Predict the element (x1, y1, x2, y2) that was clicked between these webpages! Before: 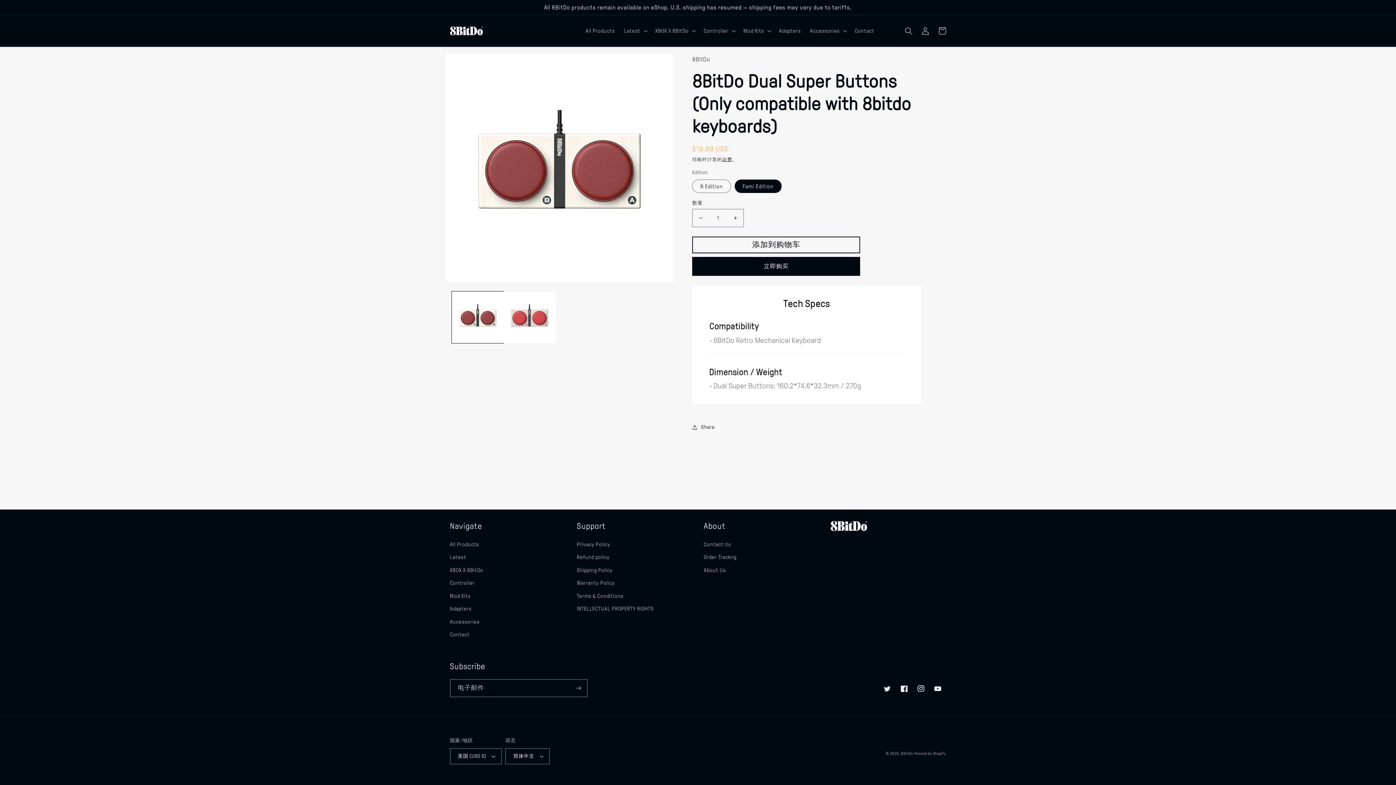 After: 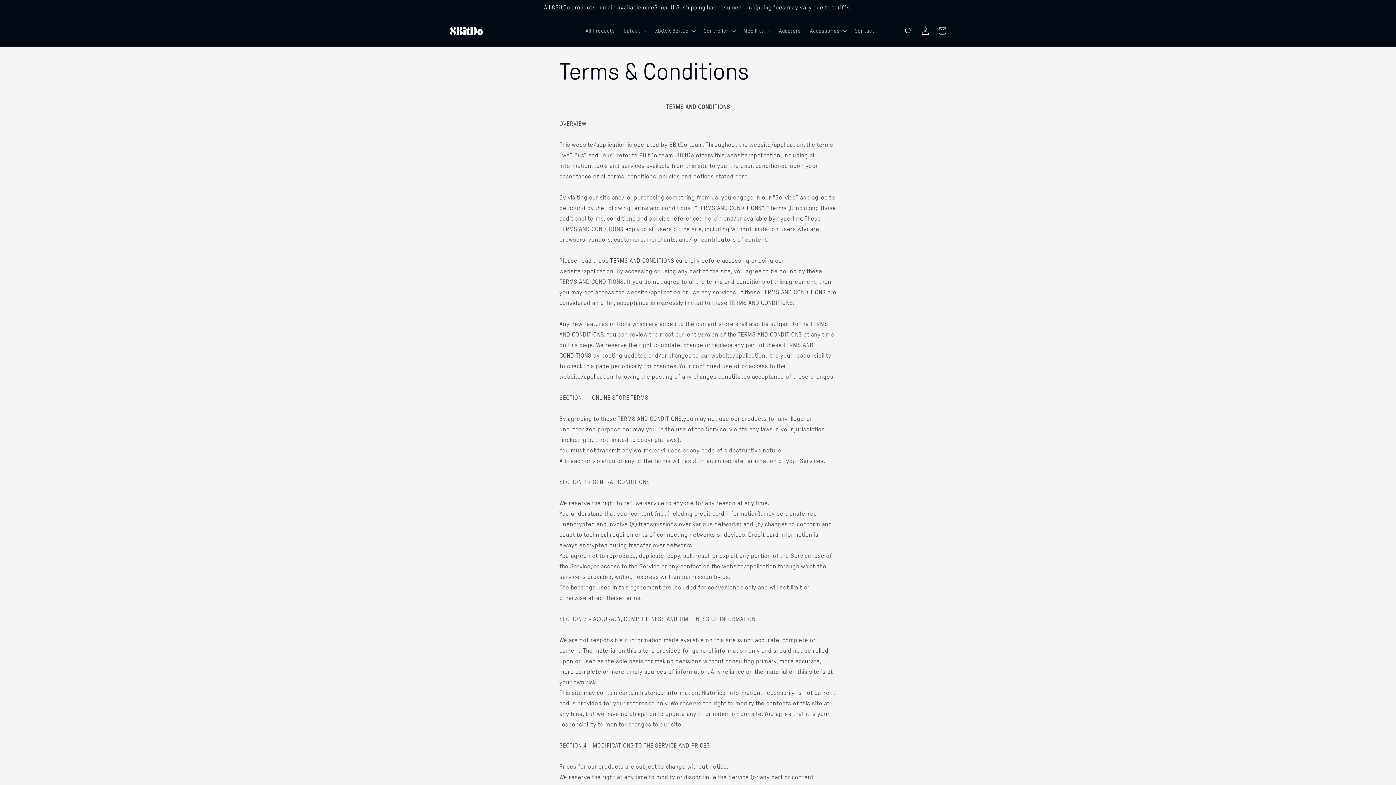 Action: bbox: (576, 589, 623, 602) label: Terms & Conditions